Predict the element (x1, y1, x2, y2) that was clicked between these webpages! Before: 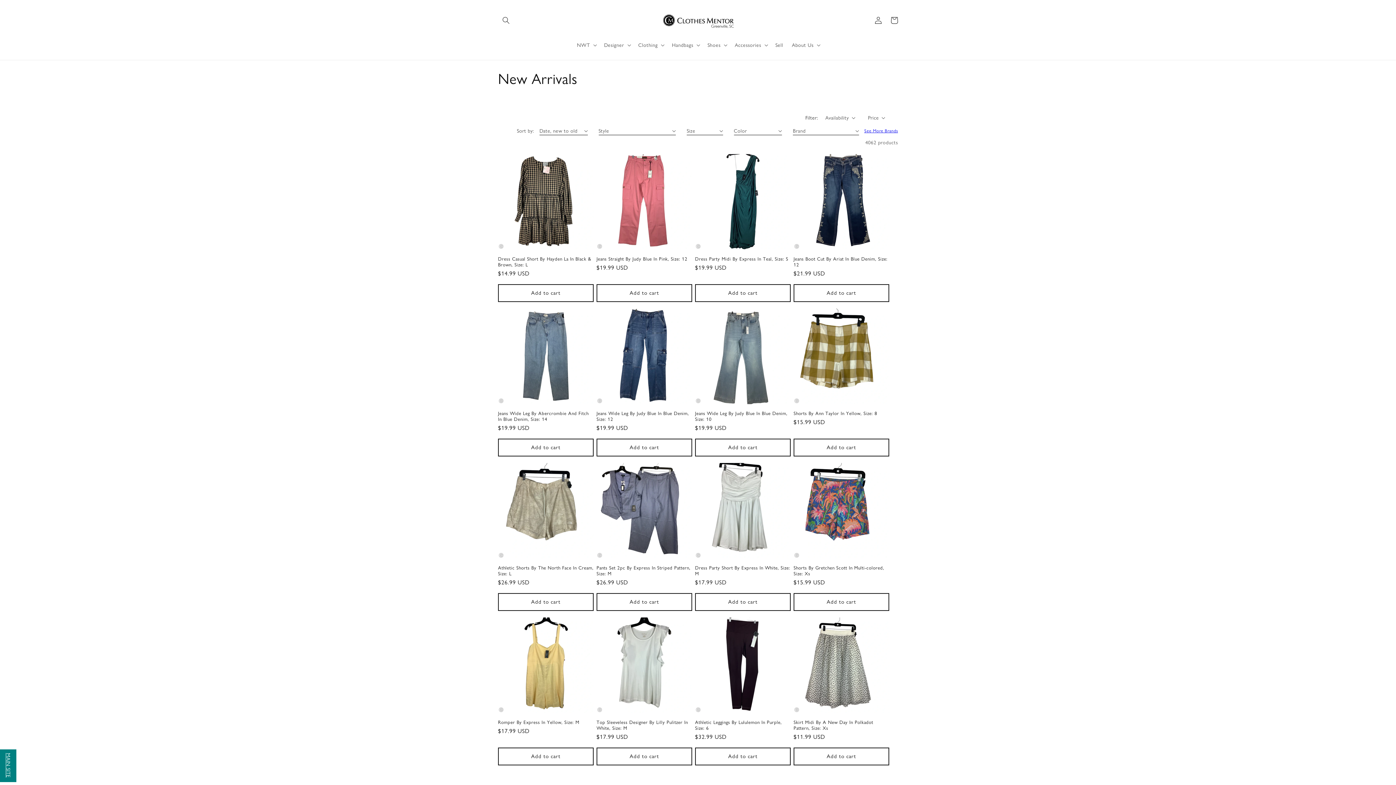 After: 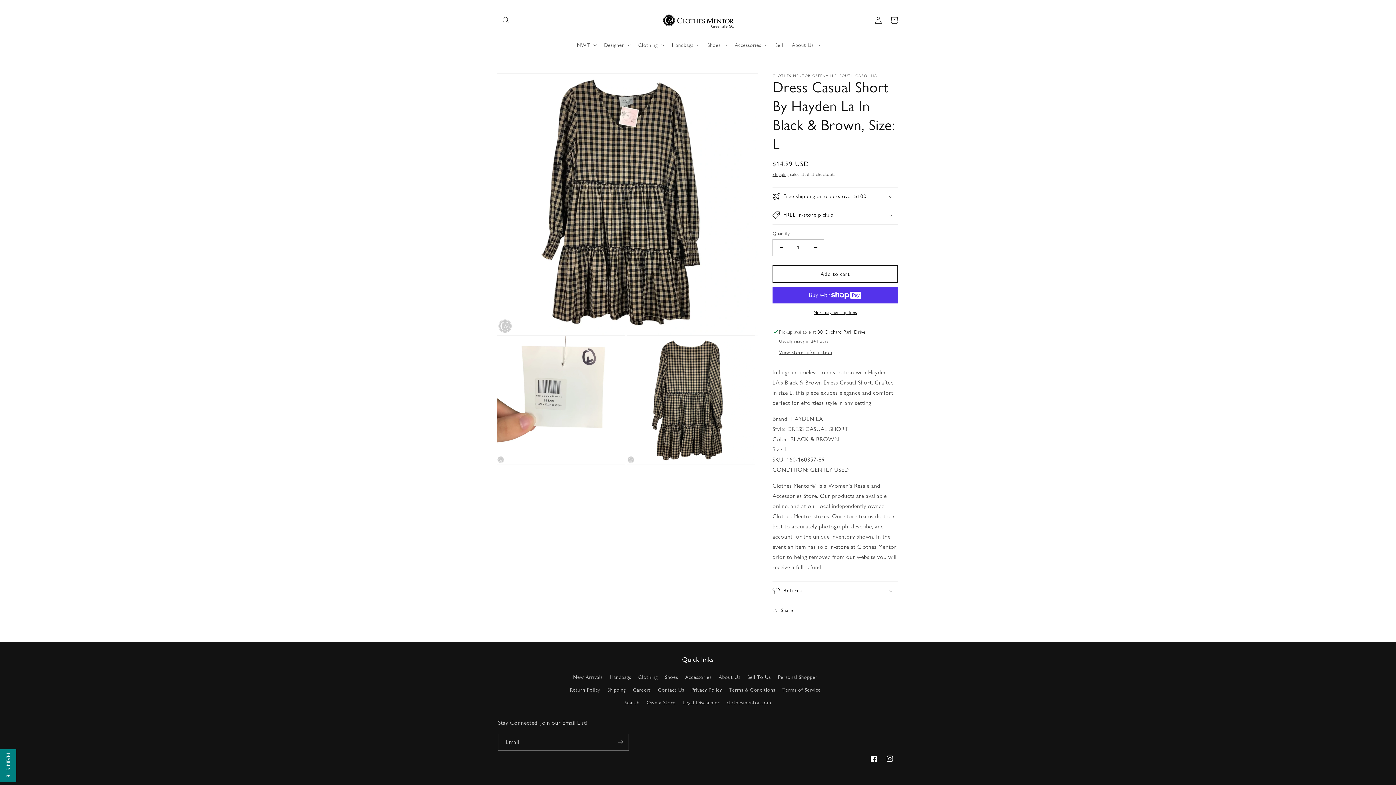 Action: label: Dress Casual Short By Hayden La In Black & Brown, Size: L bbox: (498, 255, 593, 267)